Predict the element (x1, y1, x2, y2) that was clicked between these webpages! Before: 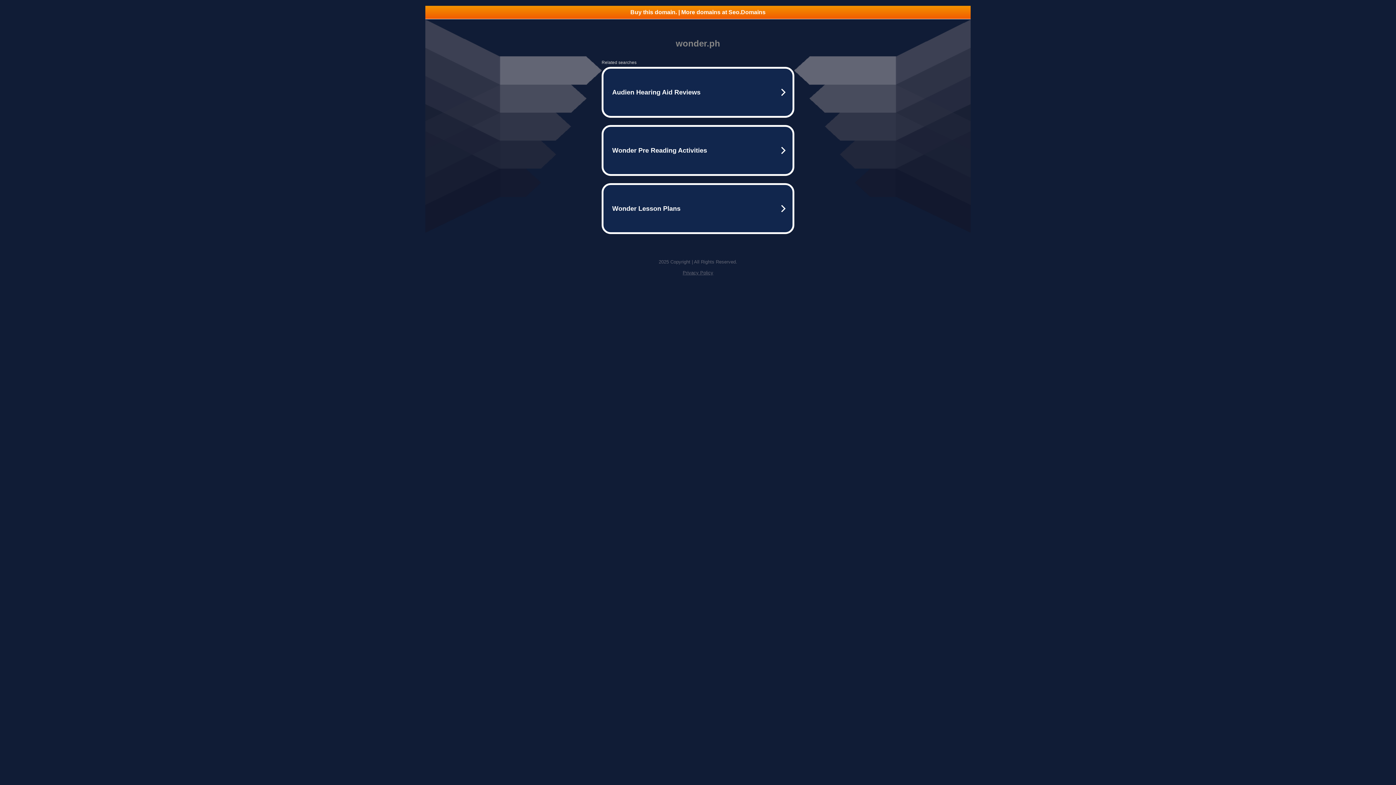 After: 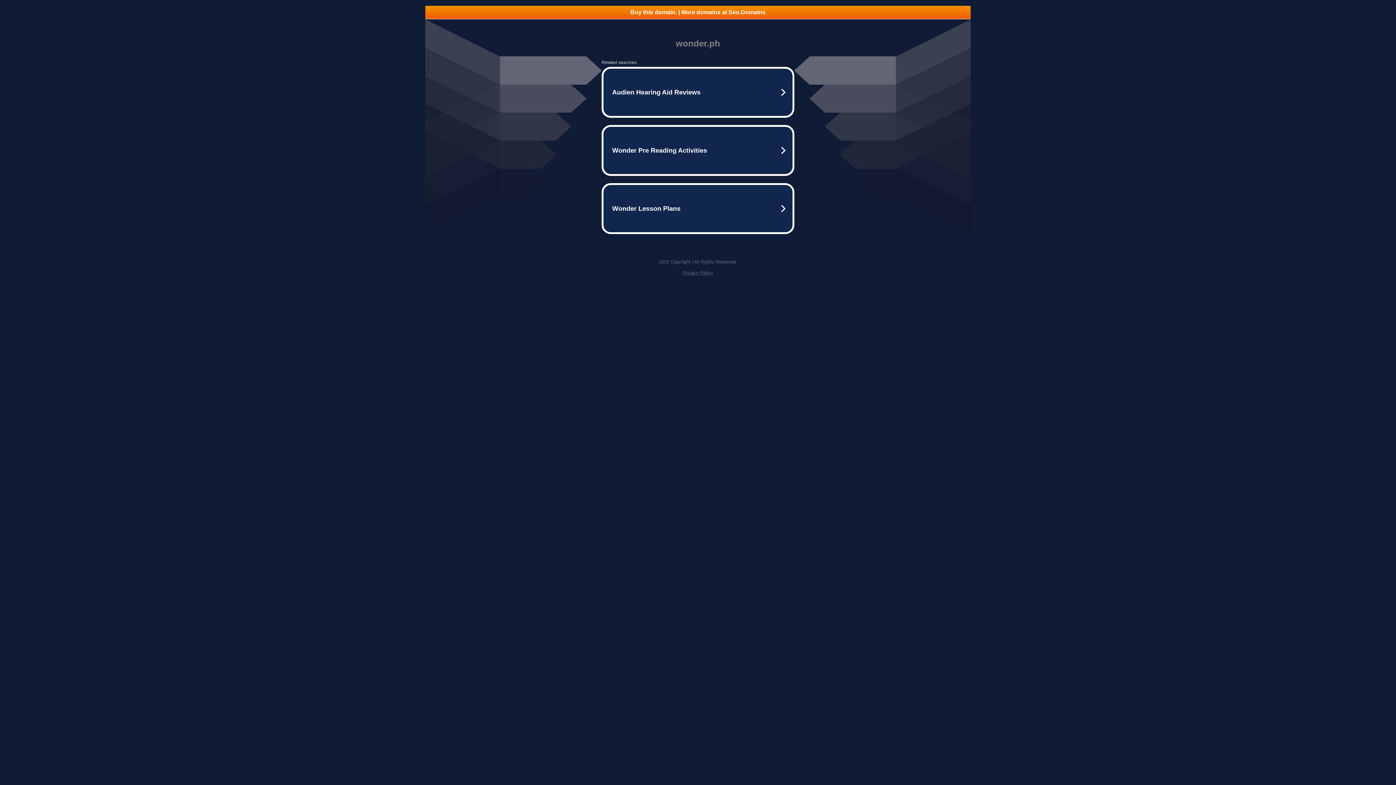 Action: bbox: (425, 5, 970, 18) label: Buy this domain. | More domains at Seo.Domains